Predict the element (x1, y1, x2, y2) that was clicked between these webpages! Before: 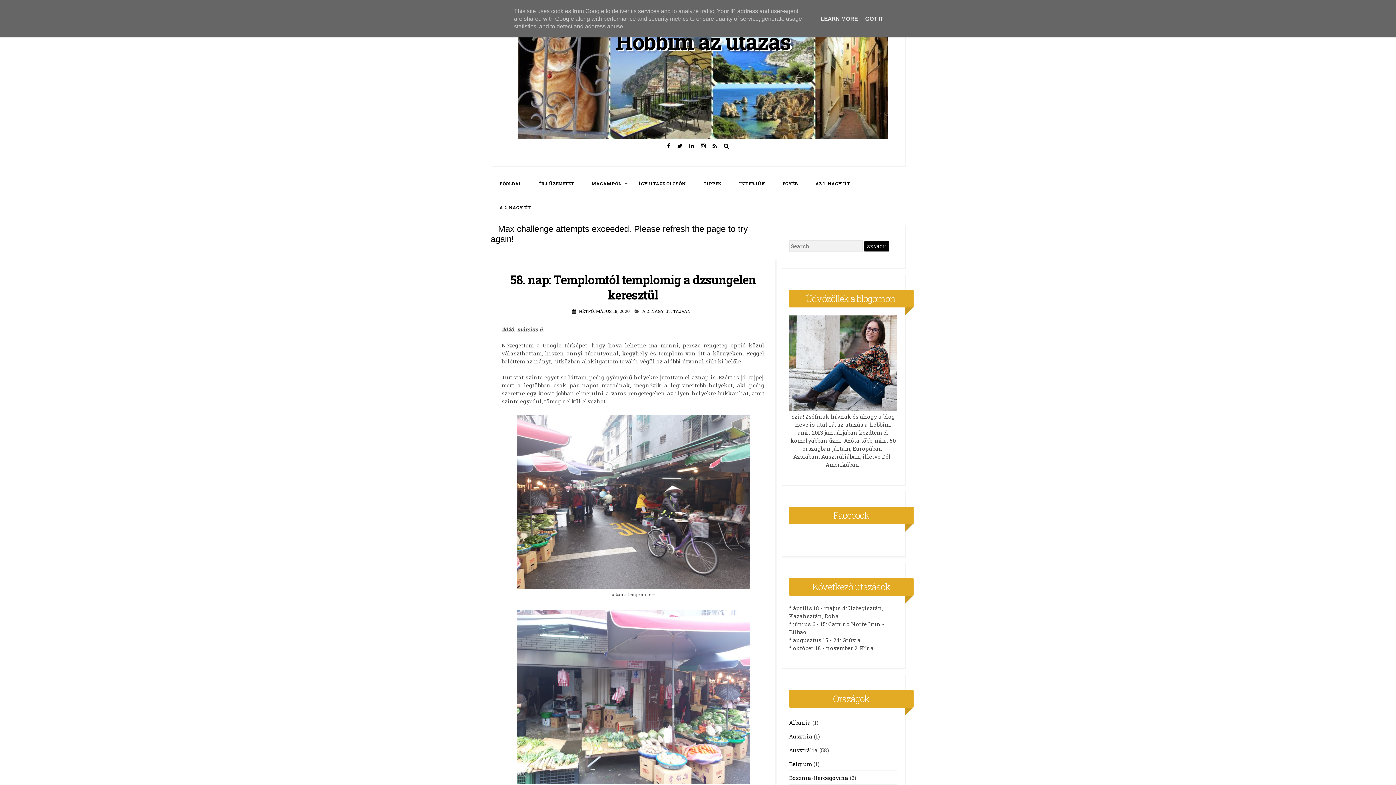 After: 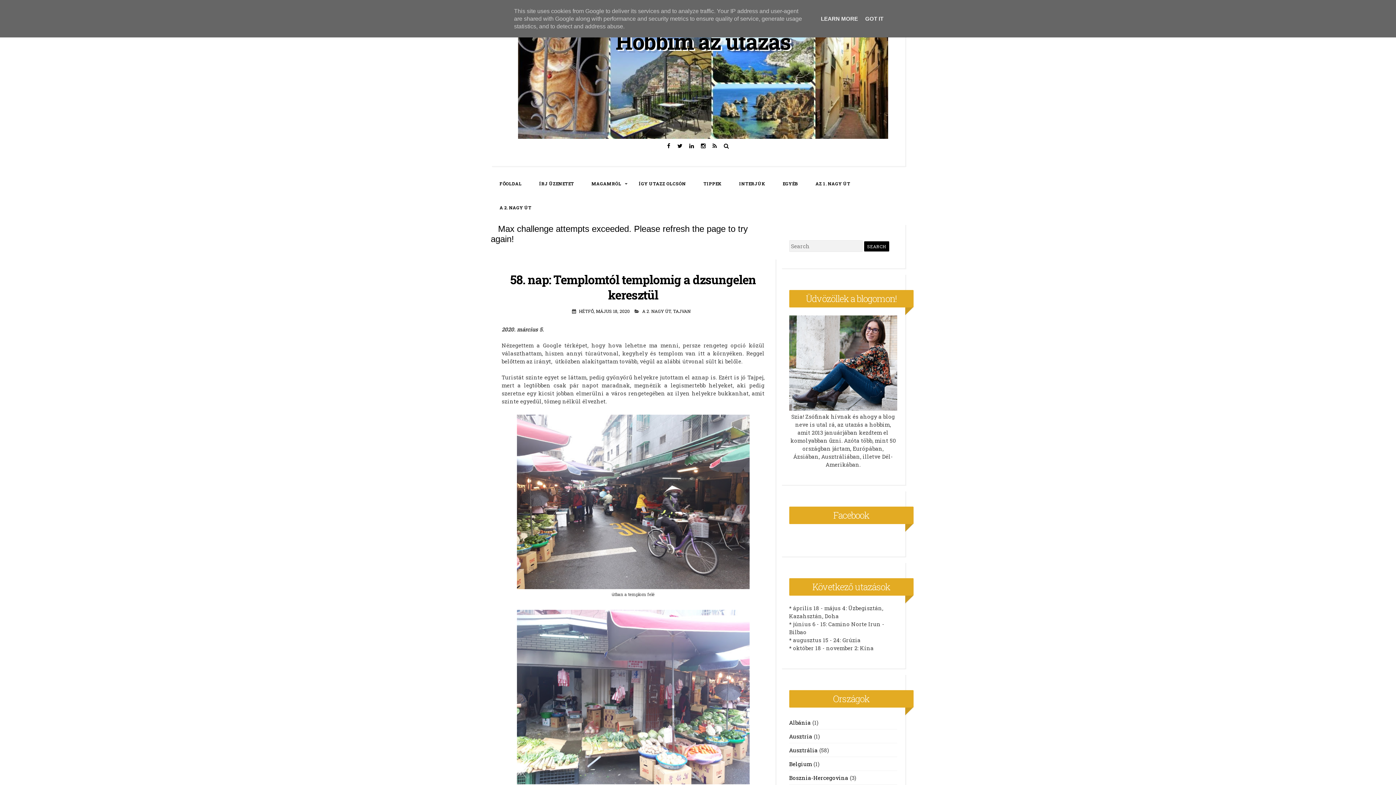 Action: label:  HÉTFŐ, MÁJUS 18, 2020 bbox: (572, 308, 630, 314)